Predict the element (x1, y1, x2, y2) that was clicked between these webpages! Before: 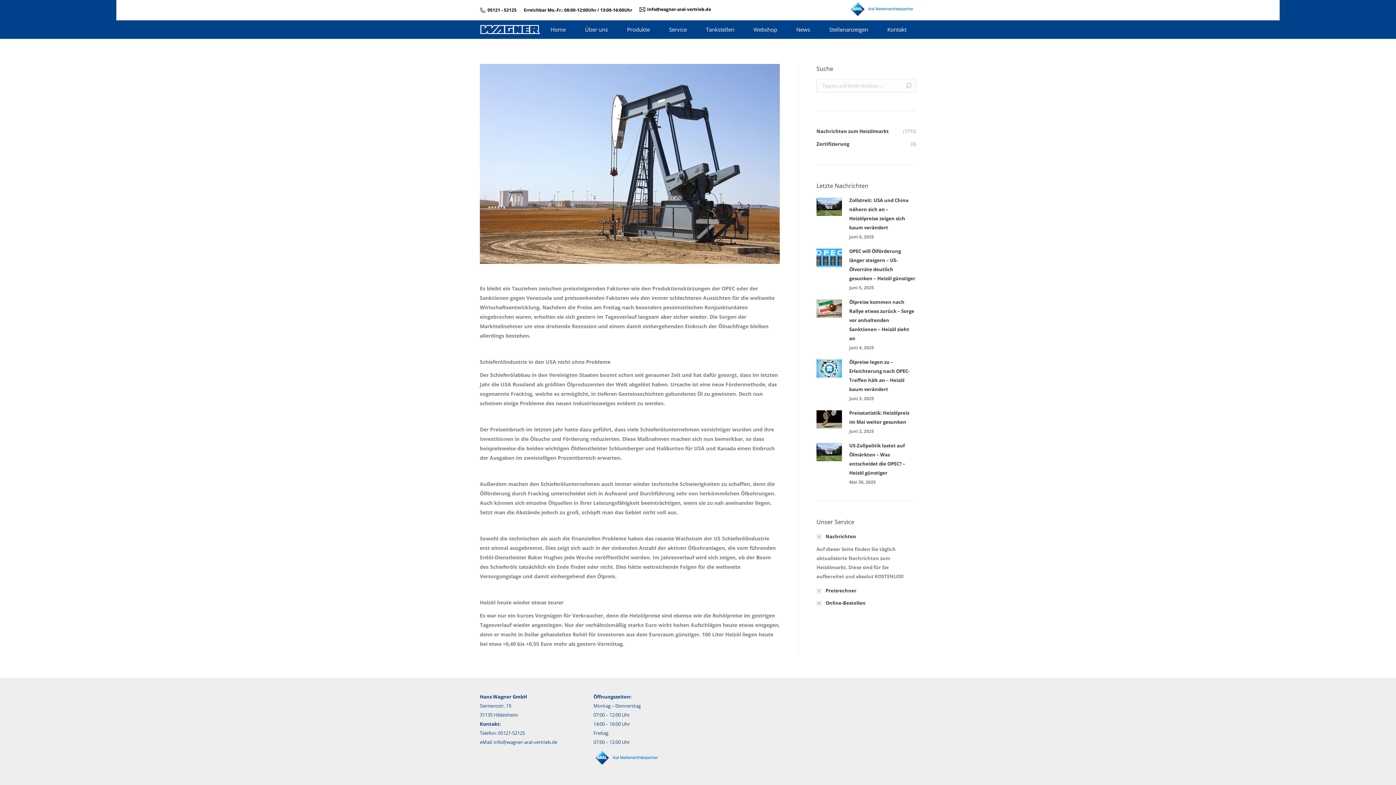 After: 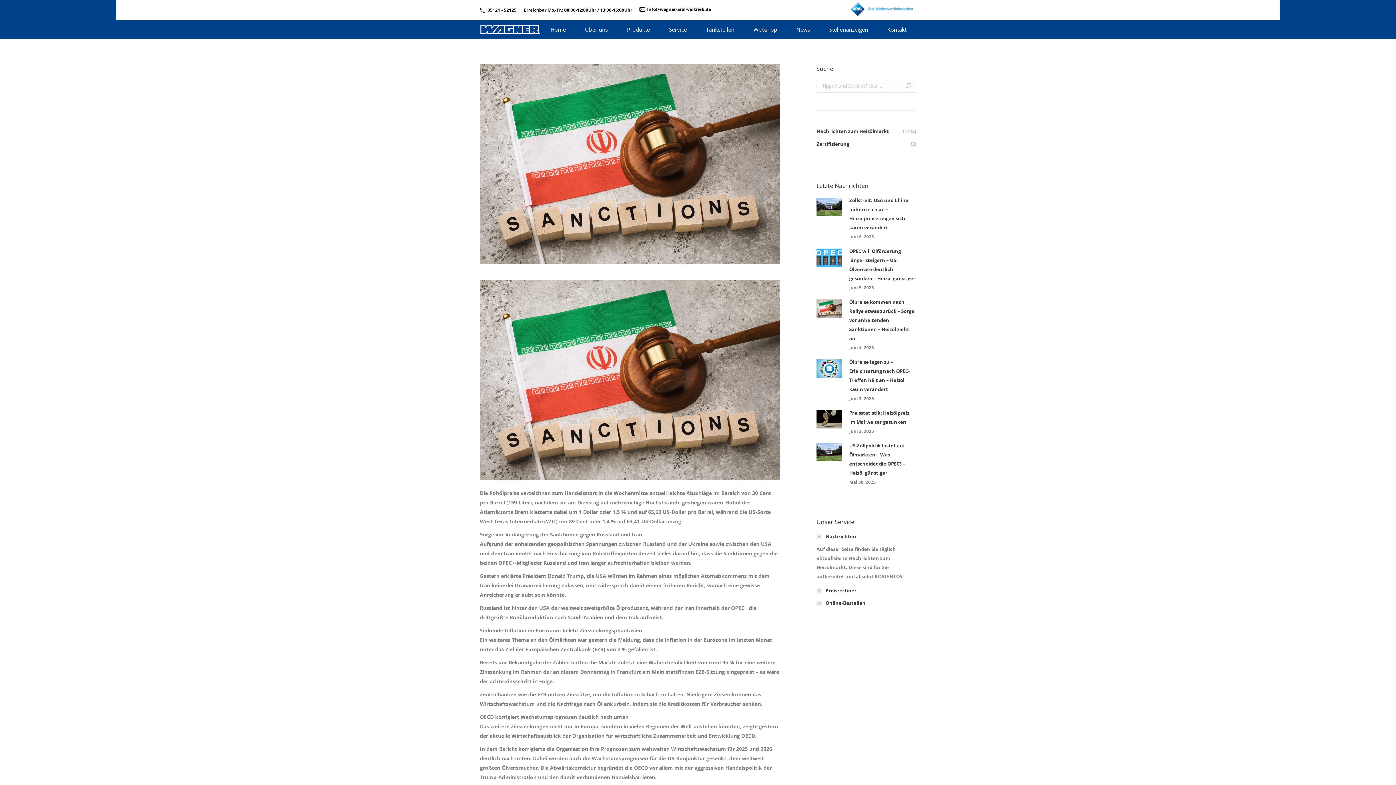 Action: label: Ölpreise kommen nach Rallye etwas zurück – Sorge vor anhaltenden Sanktionen – Heizöl zieht an bbox: (849, 297, 916, 343)